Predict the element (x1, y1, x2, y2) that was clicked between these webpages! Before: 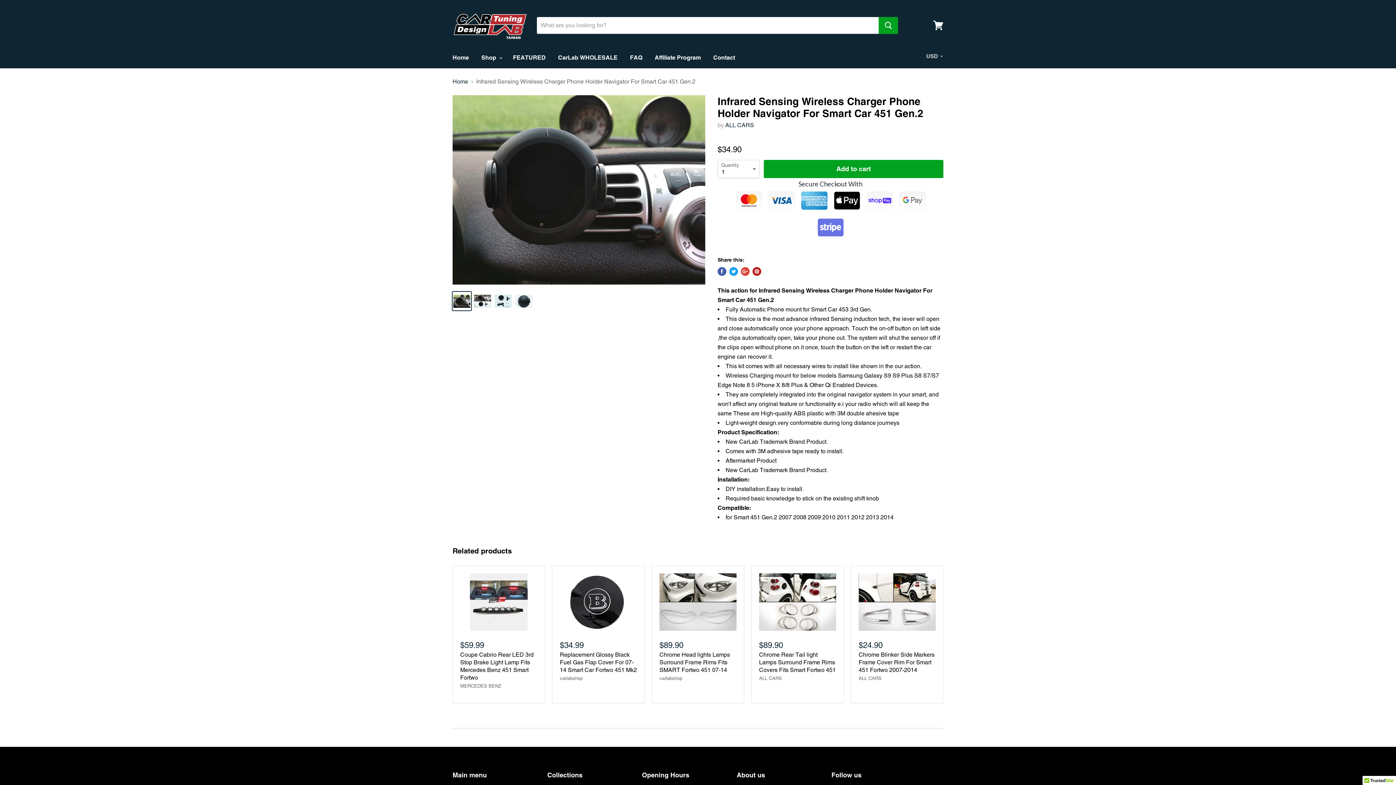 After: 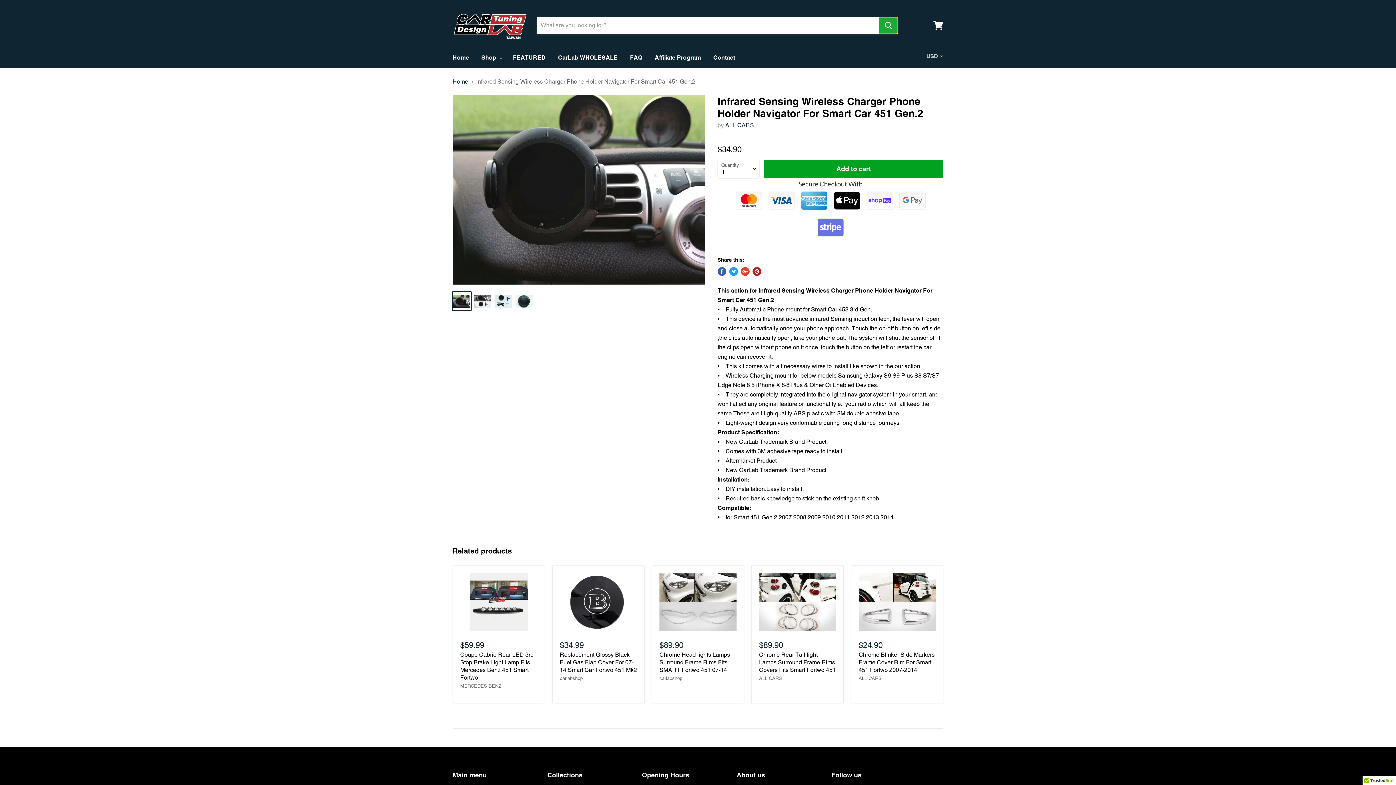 Action: label: Search bbox: (878, 17, 898, 33)